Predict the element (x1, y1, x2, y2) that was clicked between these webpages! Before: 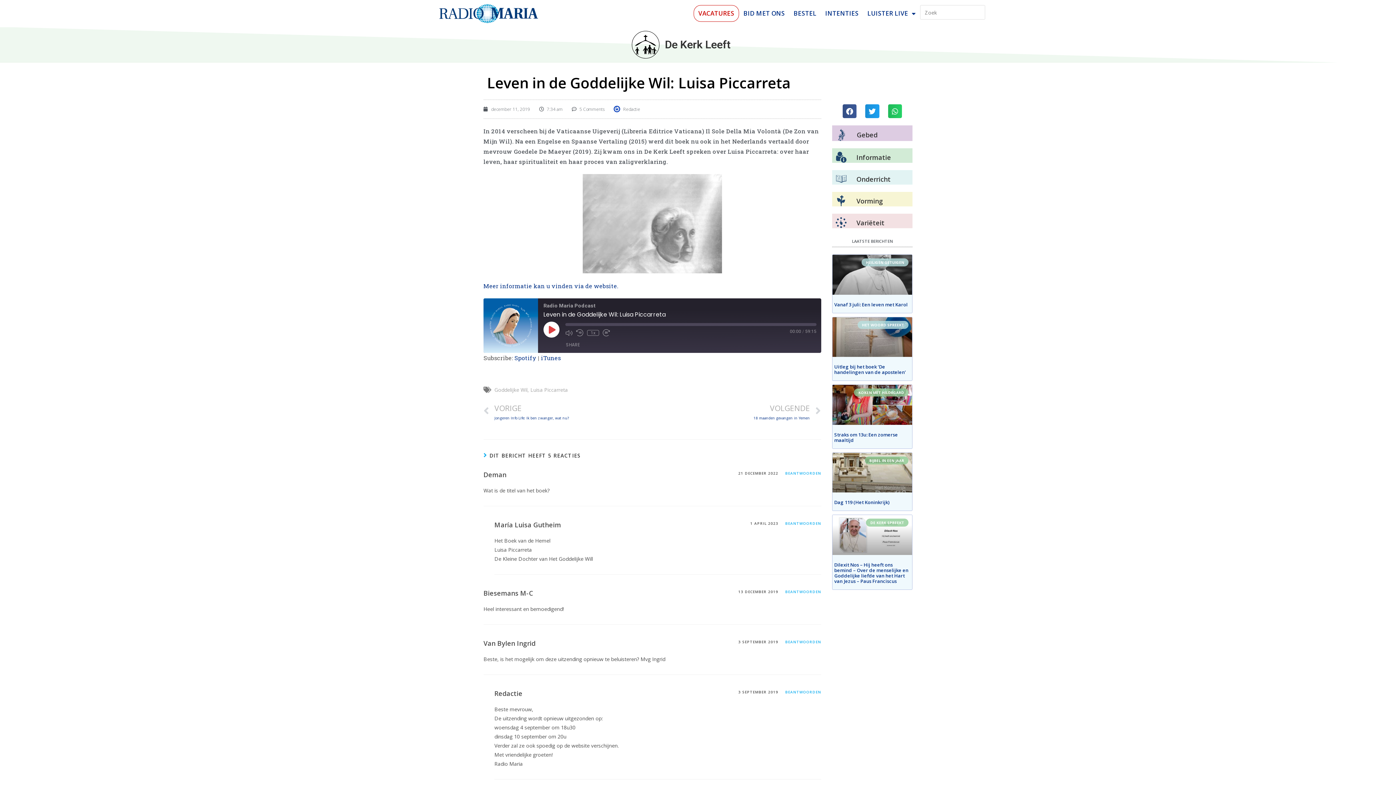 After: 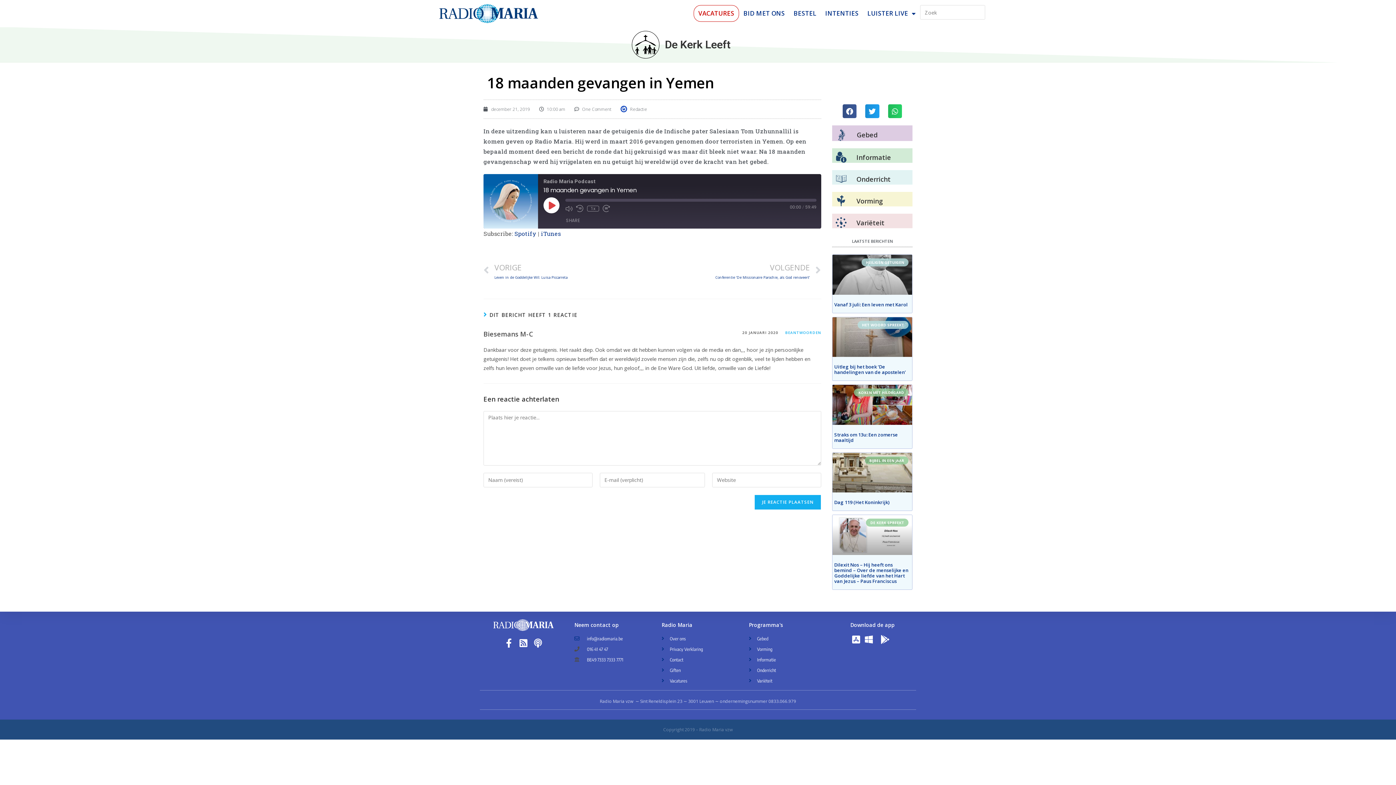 Action: label: VOLGENDE
18 maanden gevangen in Yemen
Next bbox: (652, 401, 821, 421)